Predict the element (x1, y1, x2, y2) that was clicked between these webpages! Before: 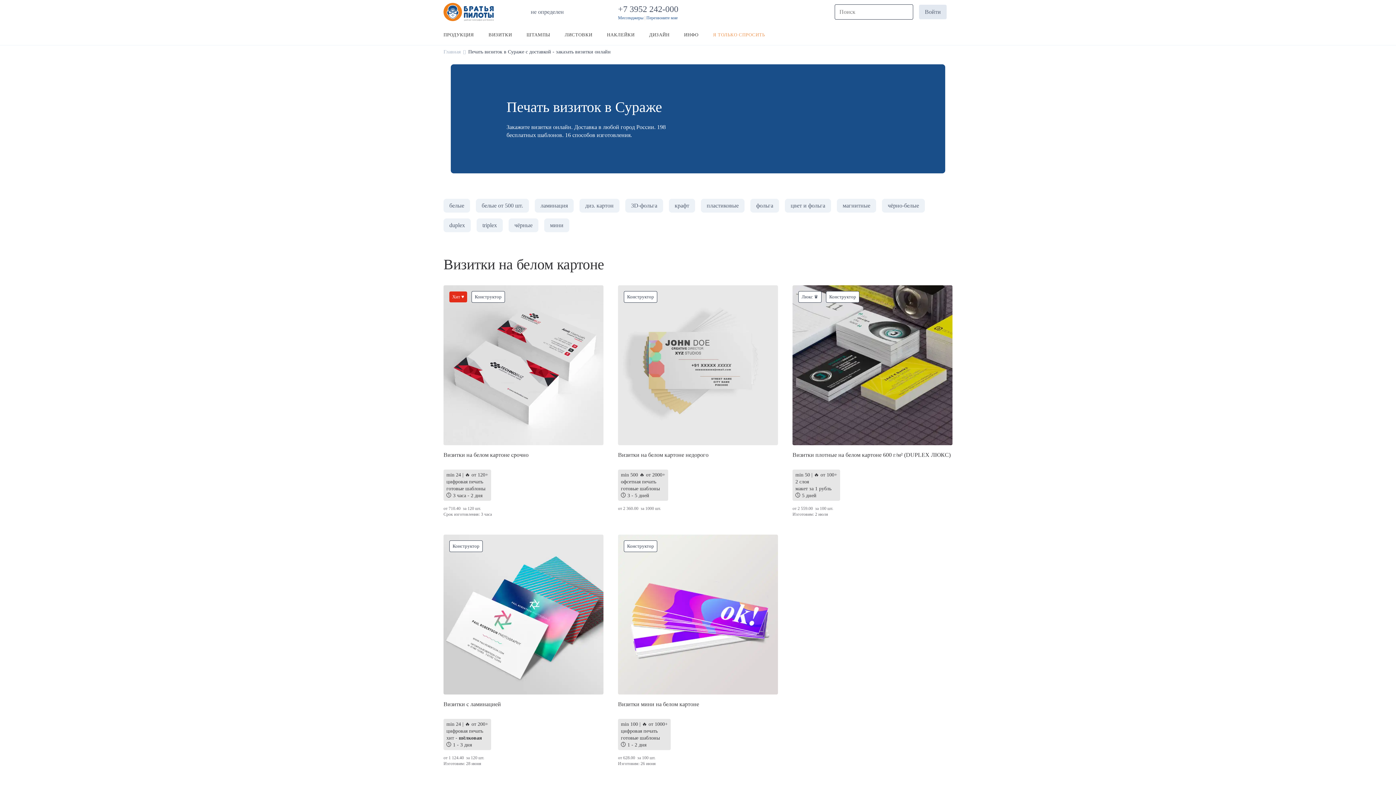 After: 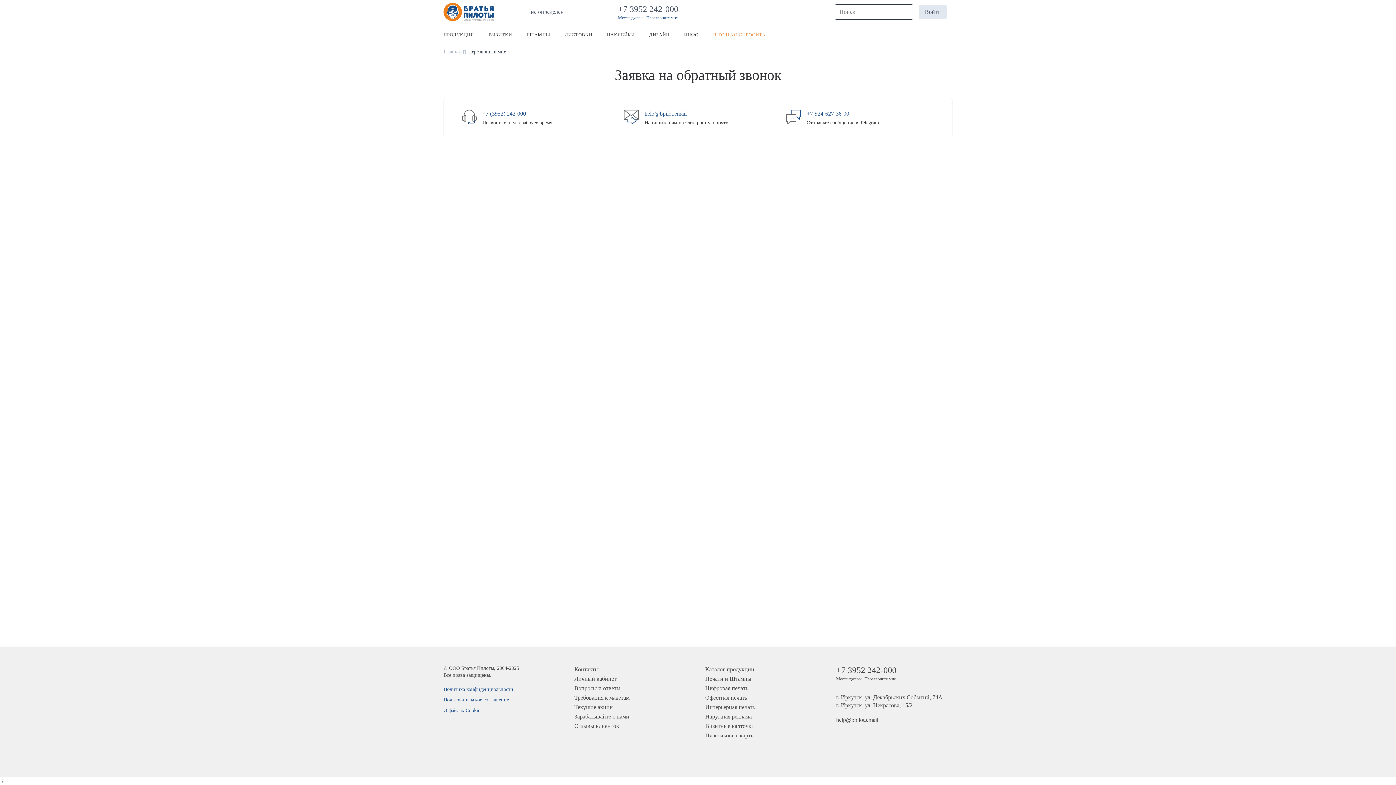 Action: bbox: (646, 15, 677, 20) label: Перезвоните мне